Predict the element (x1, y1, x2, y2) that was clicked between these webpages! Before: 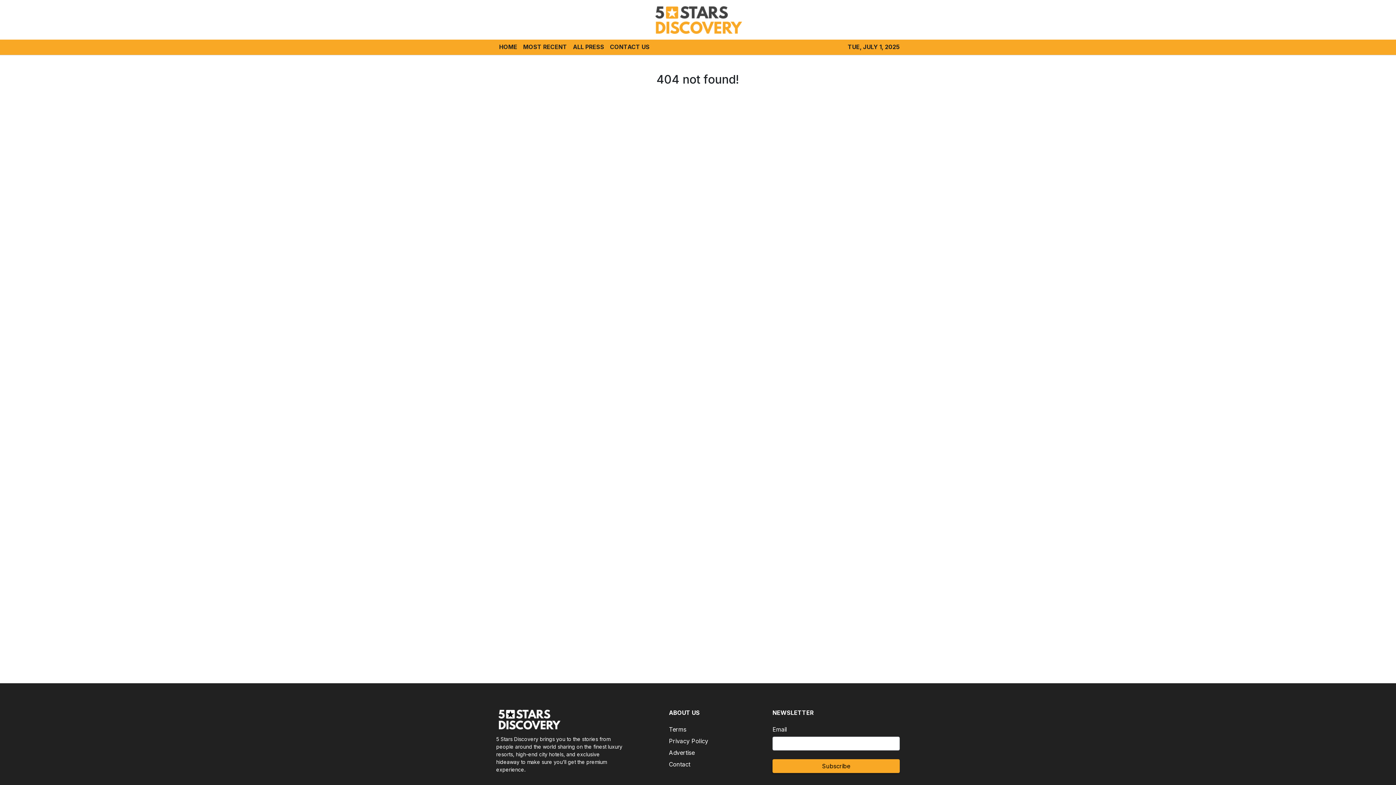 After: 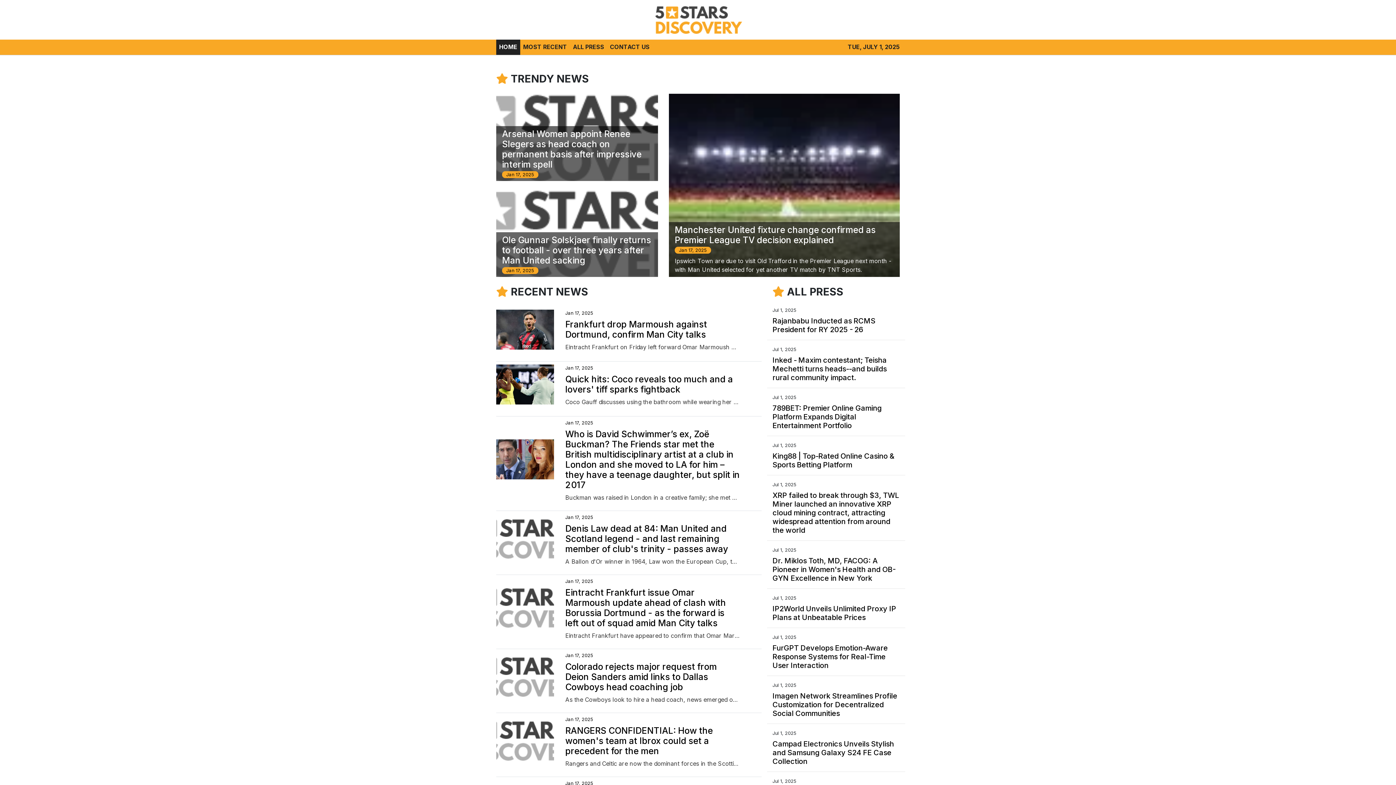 Action: bbox: (652, 5, 744, 33)